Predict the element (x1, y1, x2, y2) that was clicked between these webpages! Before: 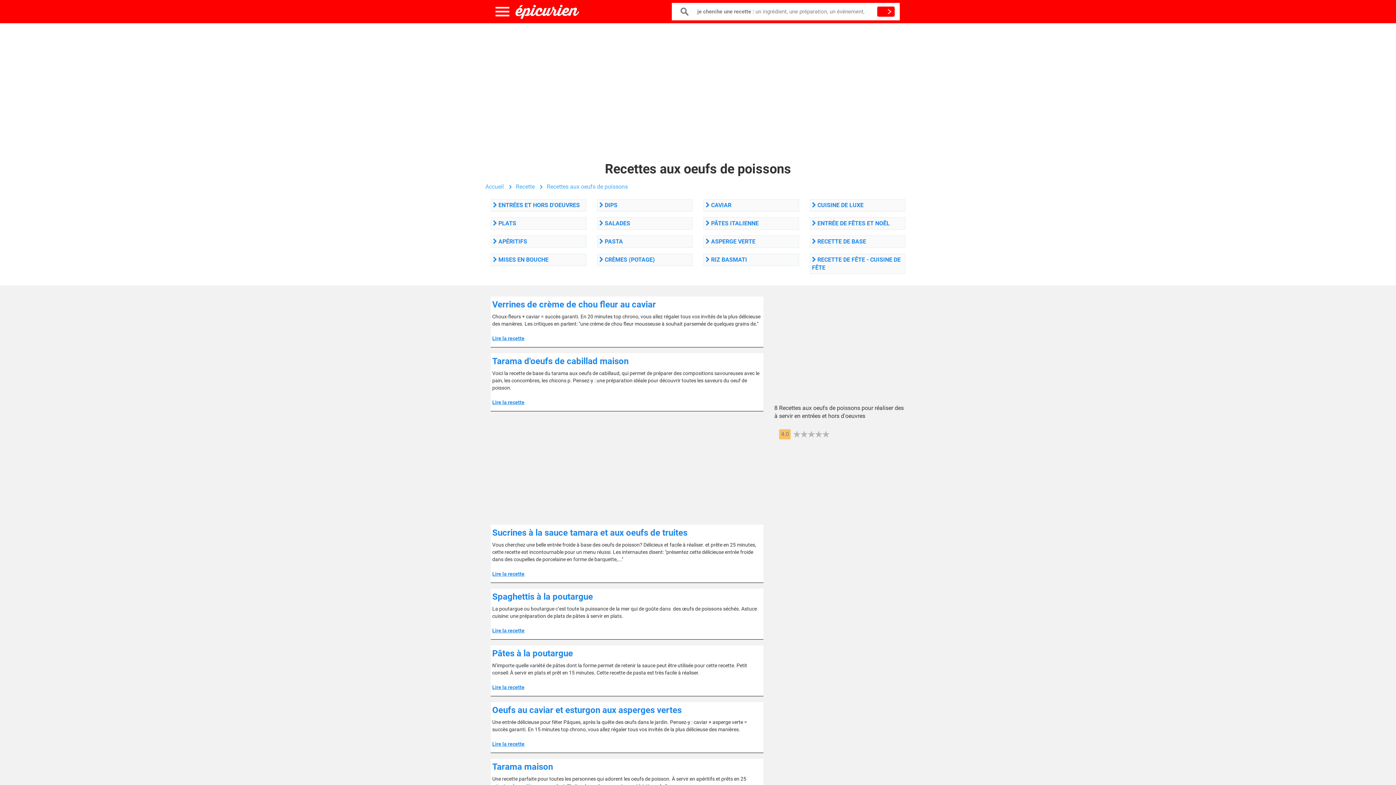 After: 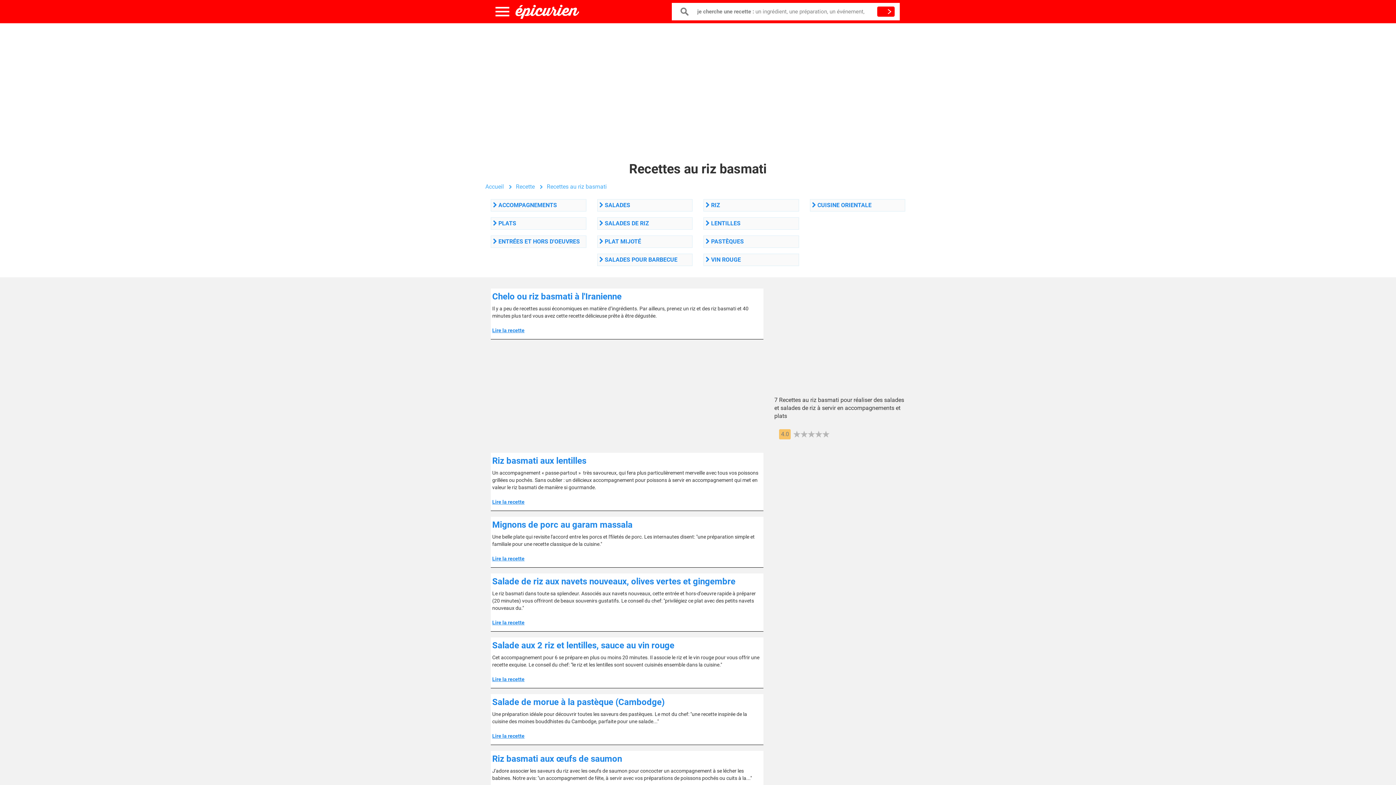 Action: label:  RIZ BASMATI bbox: (703, 253, 799, 266)